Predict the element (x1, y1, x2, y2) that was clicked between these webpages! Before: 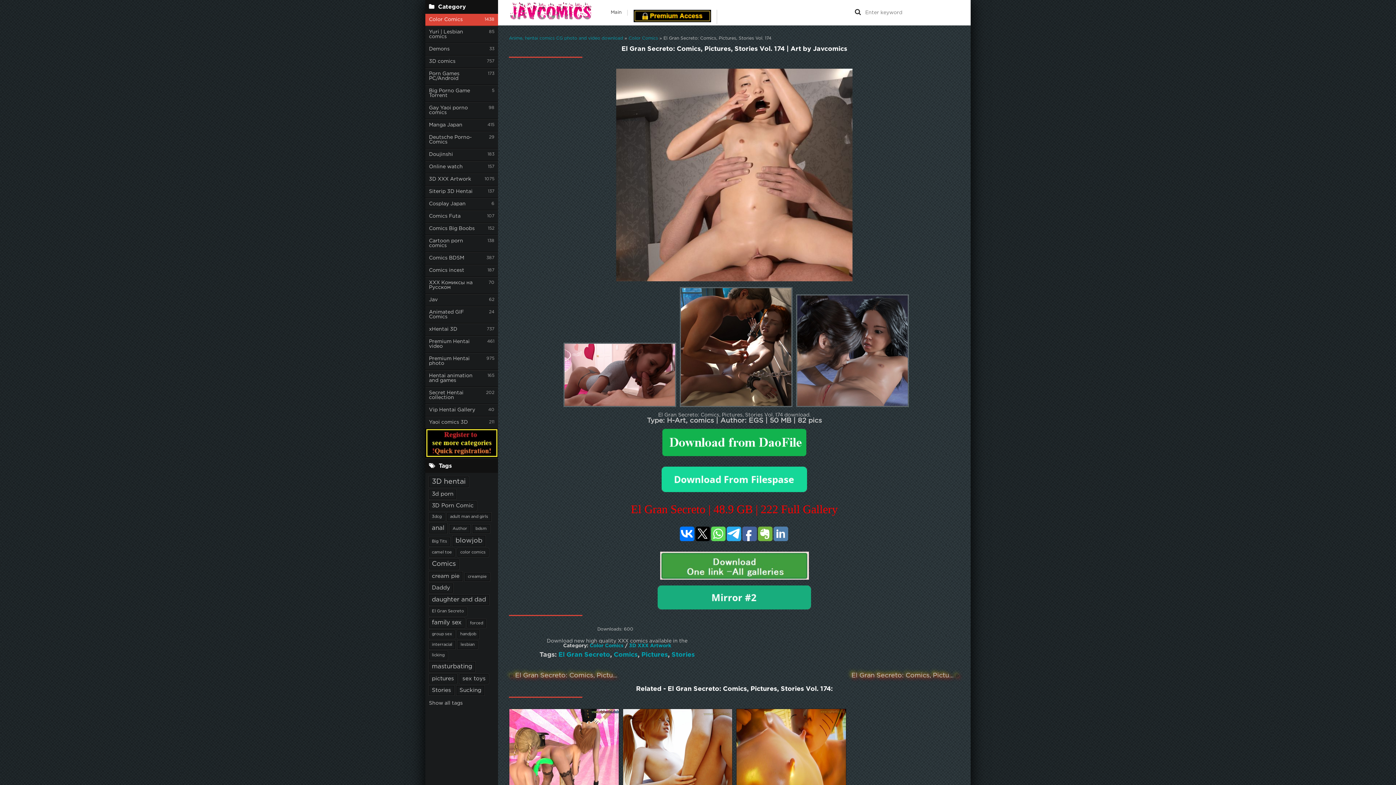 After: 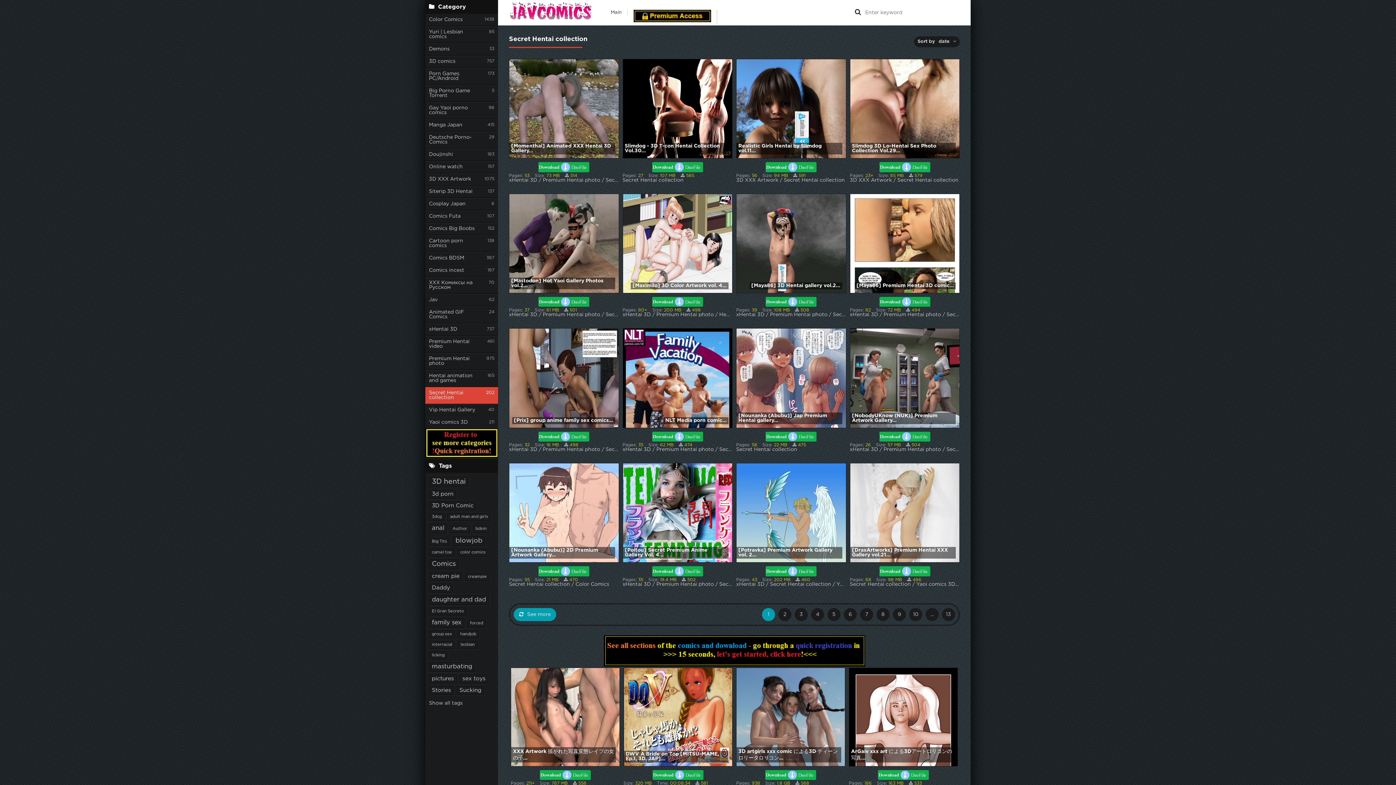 Action: bbox: (425, 387, 498, 404) label: Secret Hentai collection